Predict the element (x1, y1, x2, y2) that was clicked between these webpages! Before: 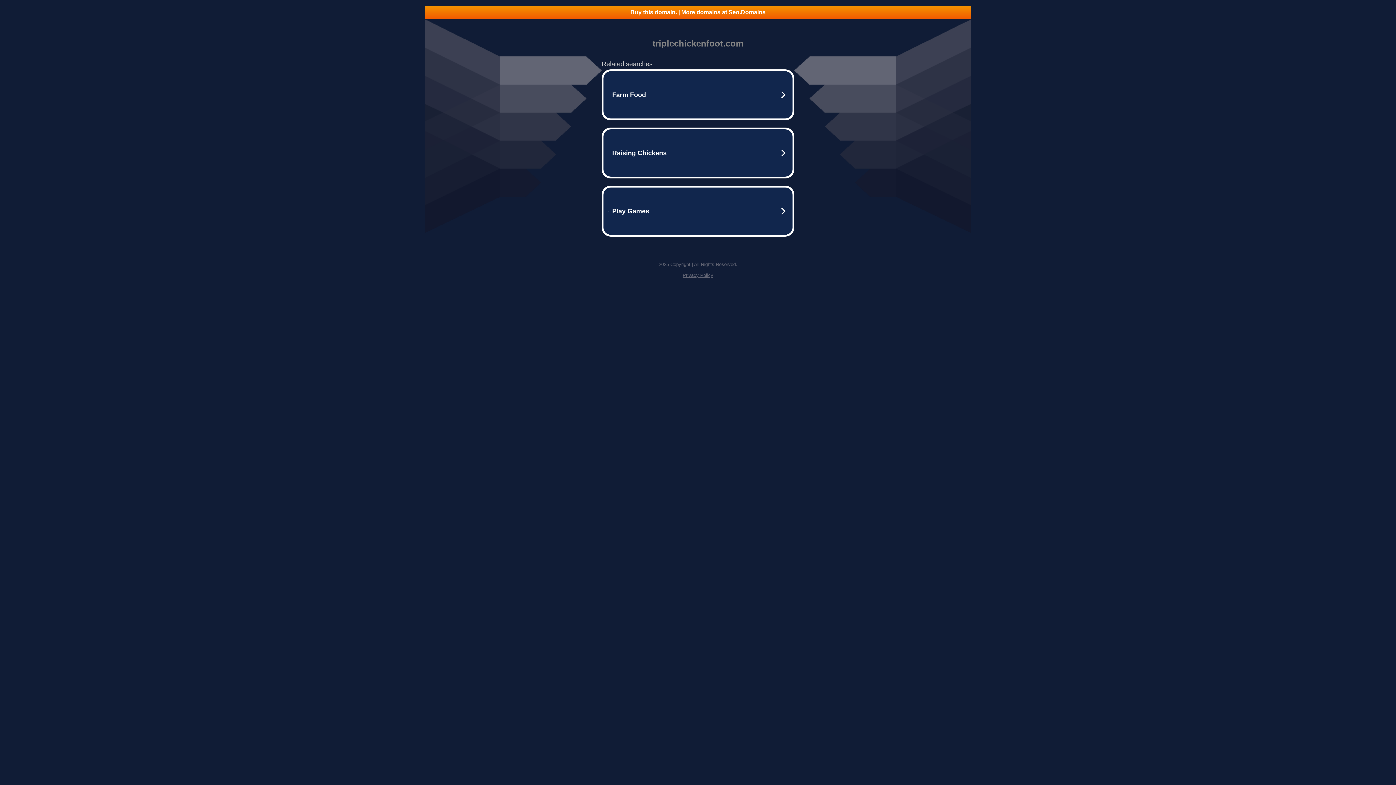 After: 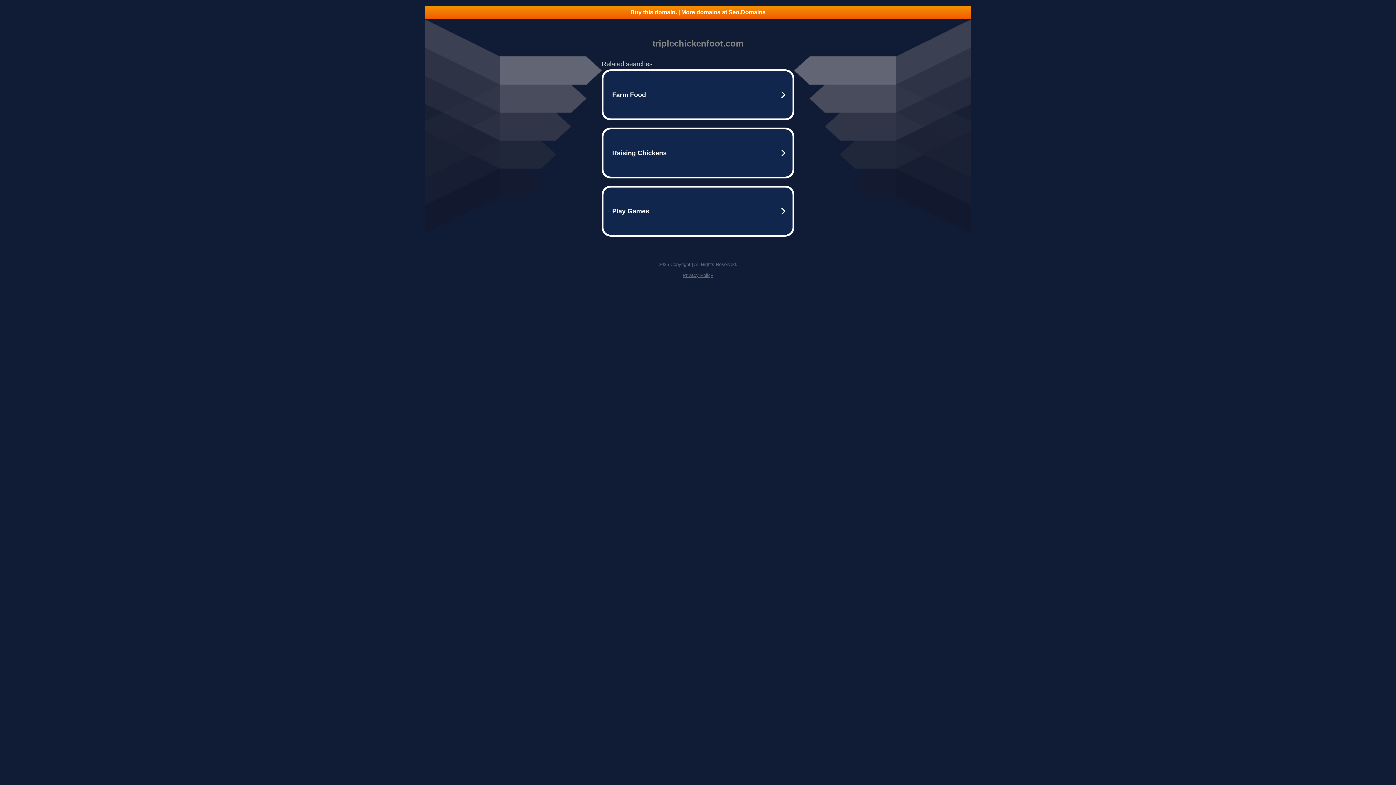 Action: bbox: (682, 272, 713, 278) label: Privacy Policy